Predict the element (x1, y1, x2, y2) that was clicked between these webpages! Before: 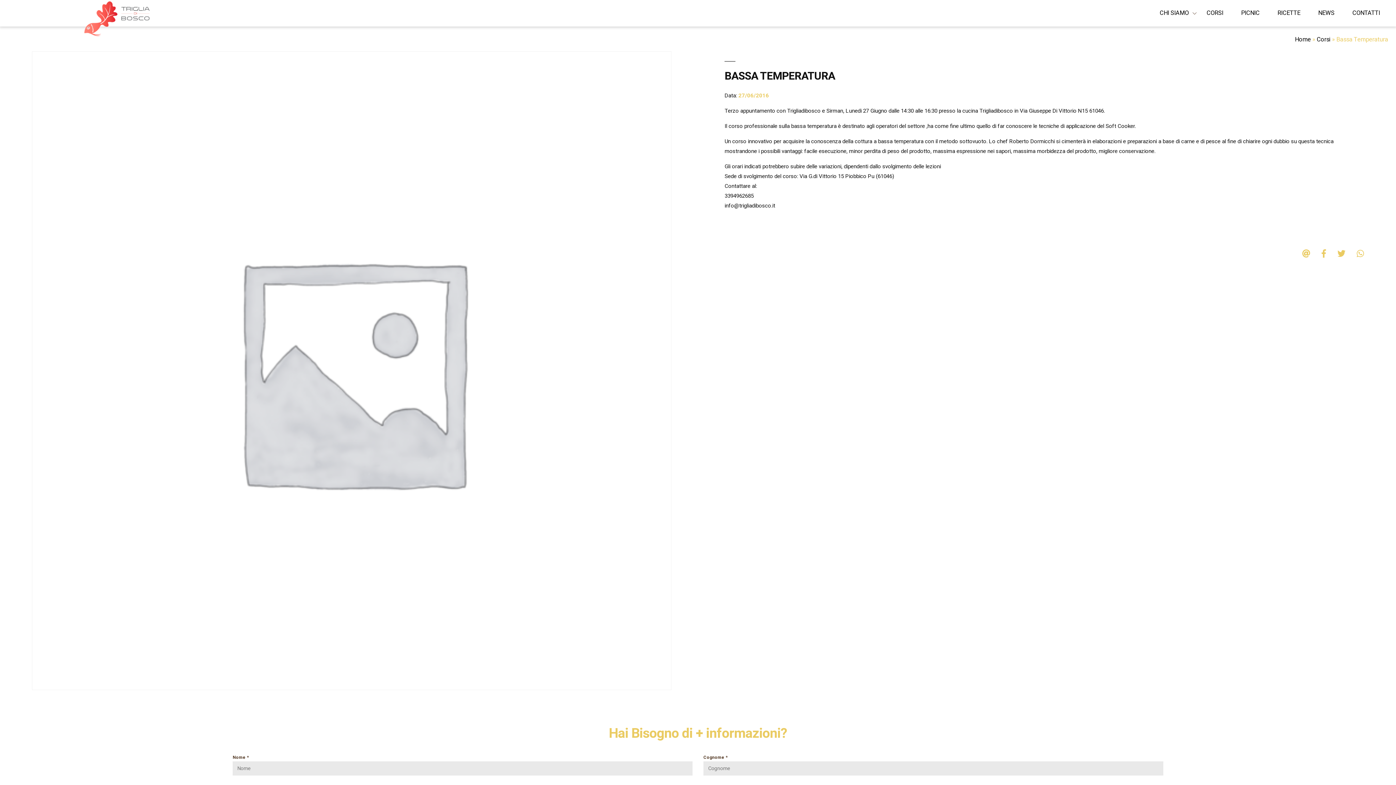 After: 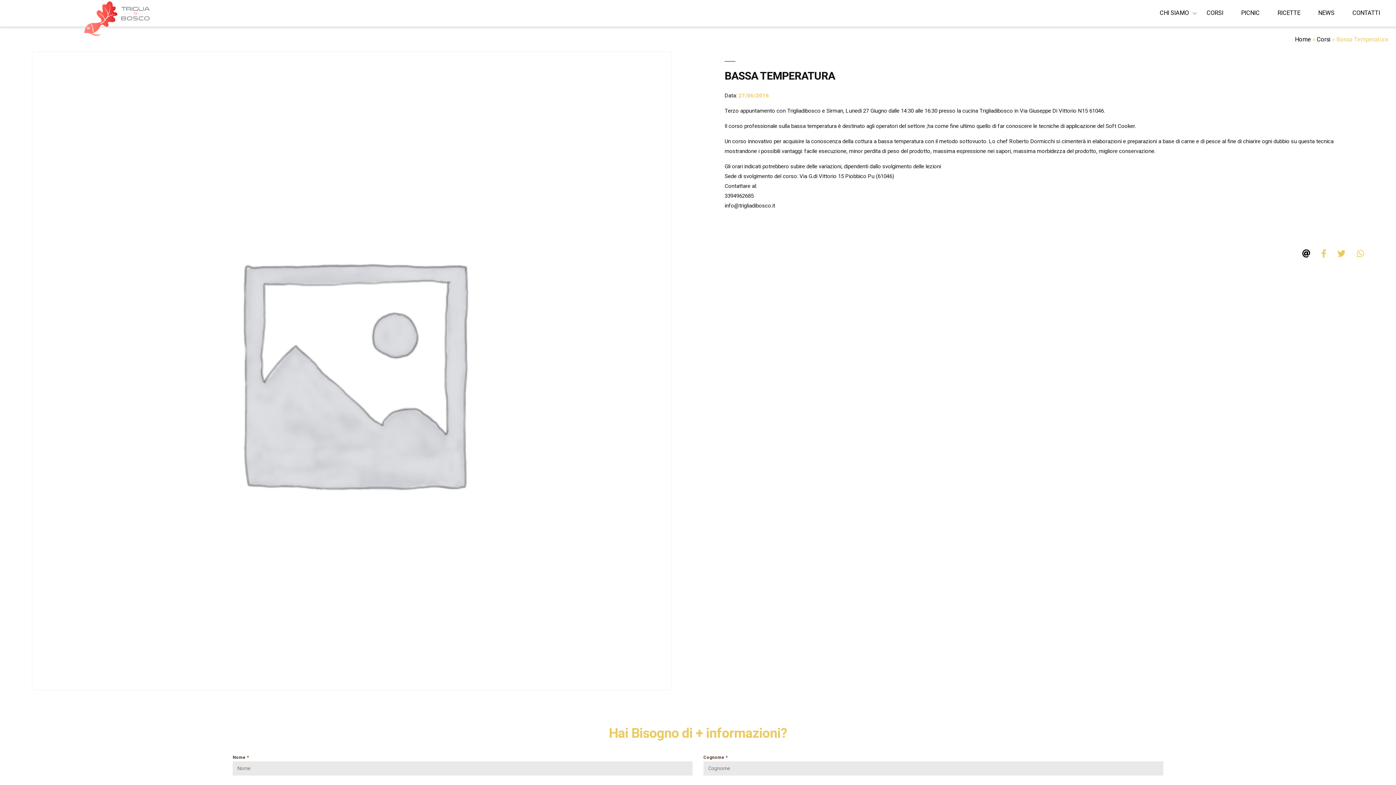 Action: bbox: (1302, 249, 1314, 257)